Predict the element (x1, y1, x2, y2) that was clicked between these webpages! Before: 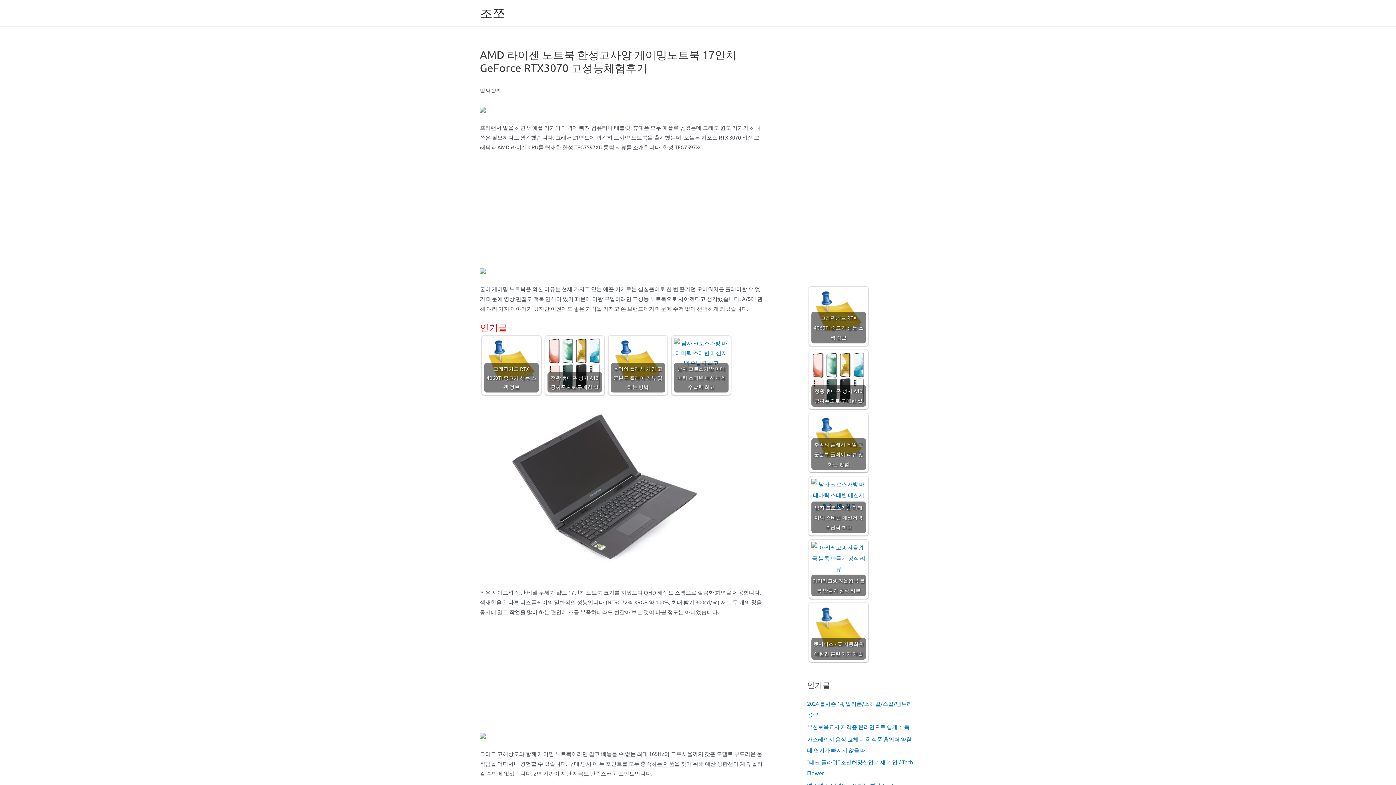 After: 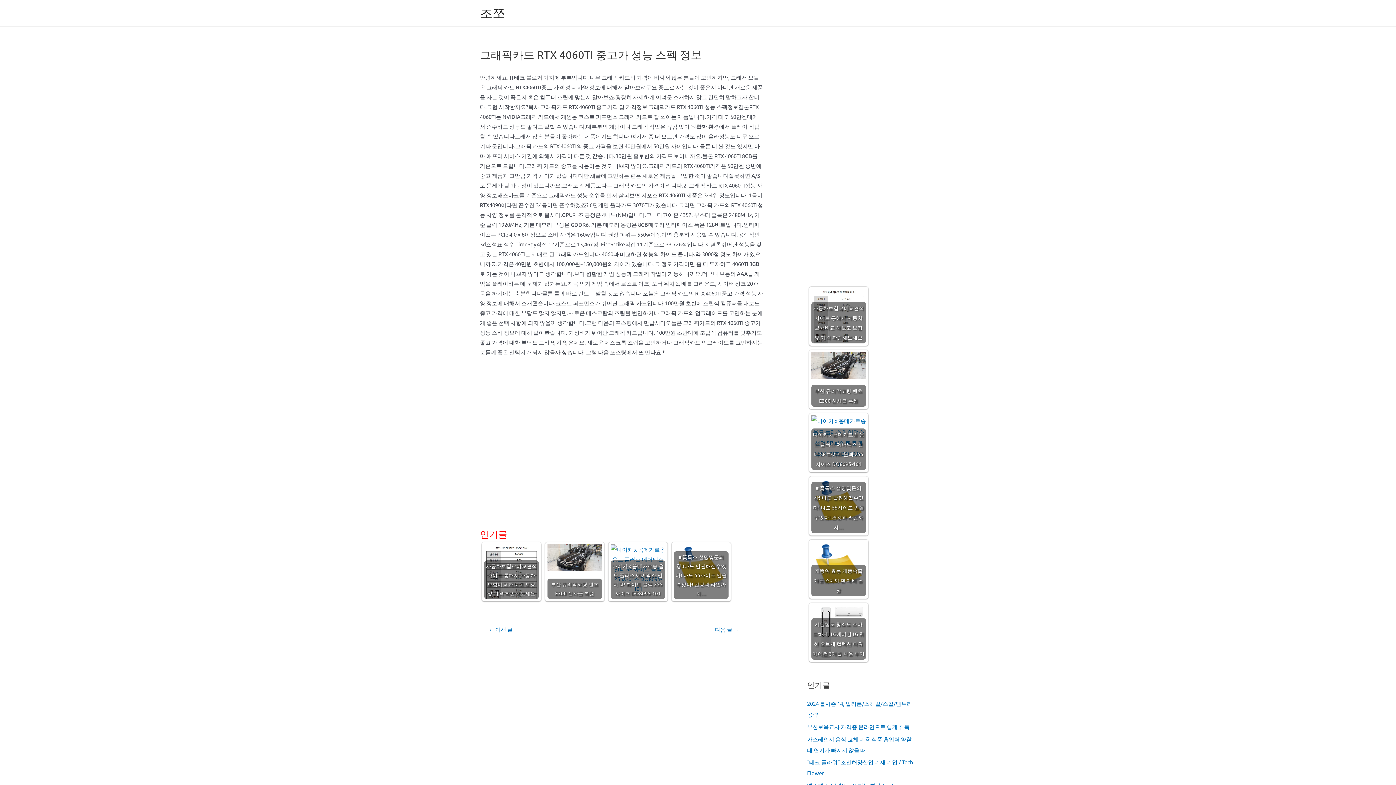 Action: label: 그래픽카드 RTX 4060TI 중고가 성능 스펙 정보 bbox: (811, 289, 866, 343)